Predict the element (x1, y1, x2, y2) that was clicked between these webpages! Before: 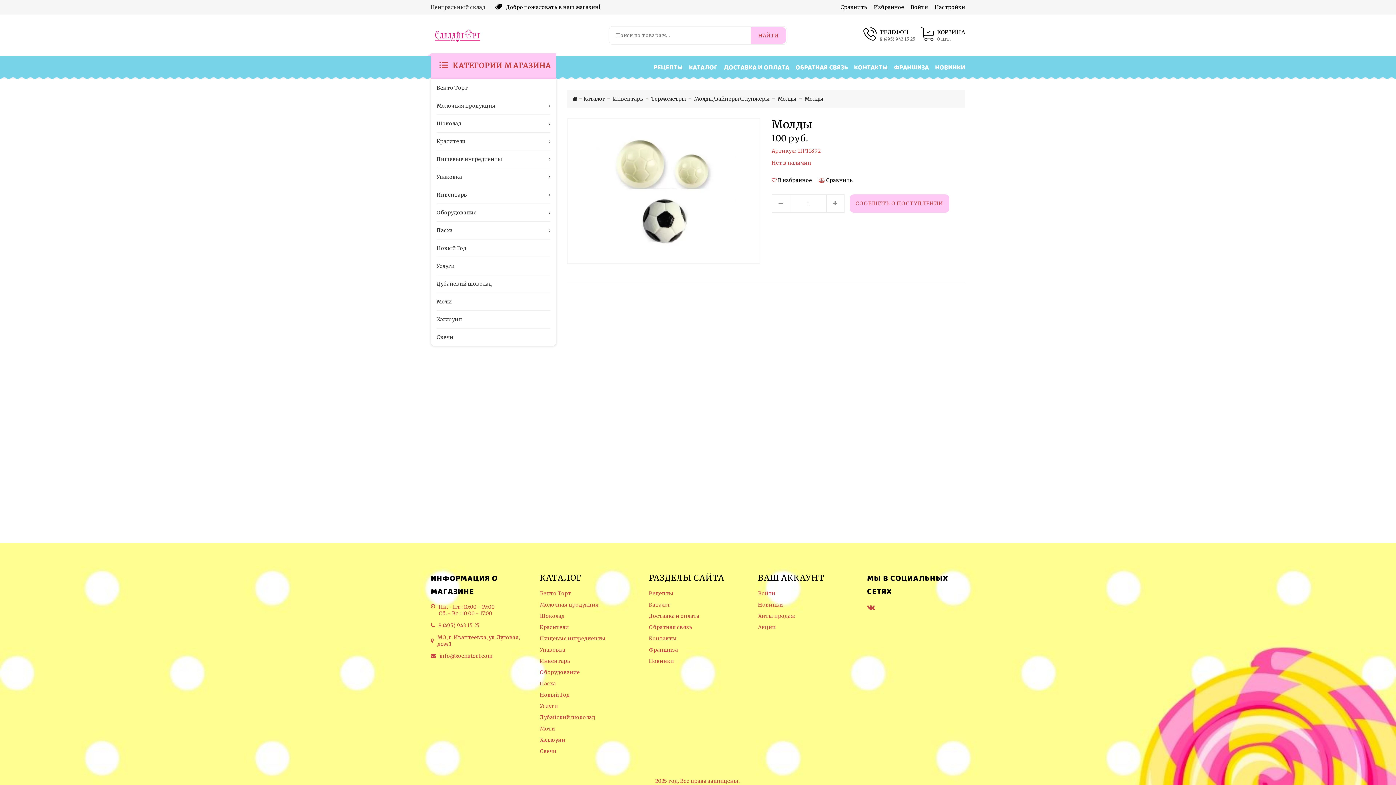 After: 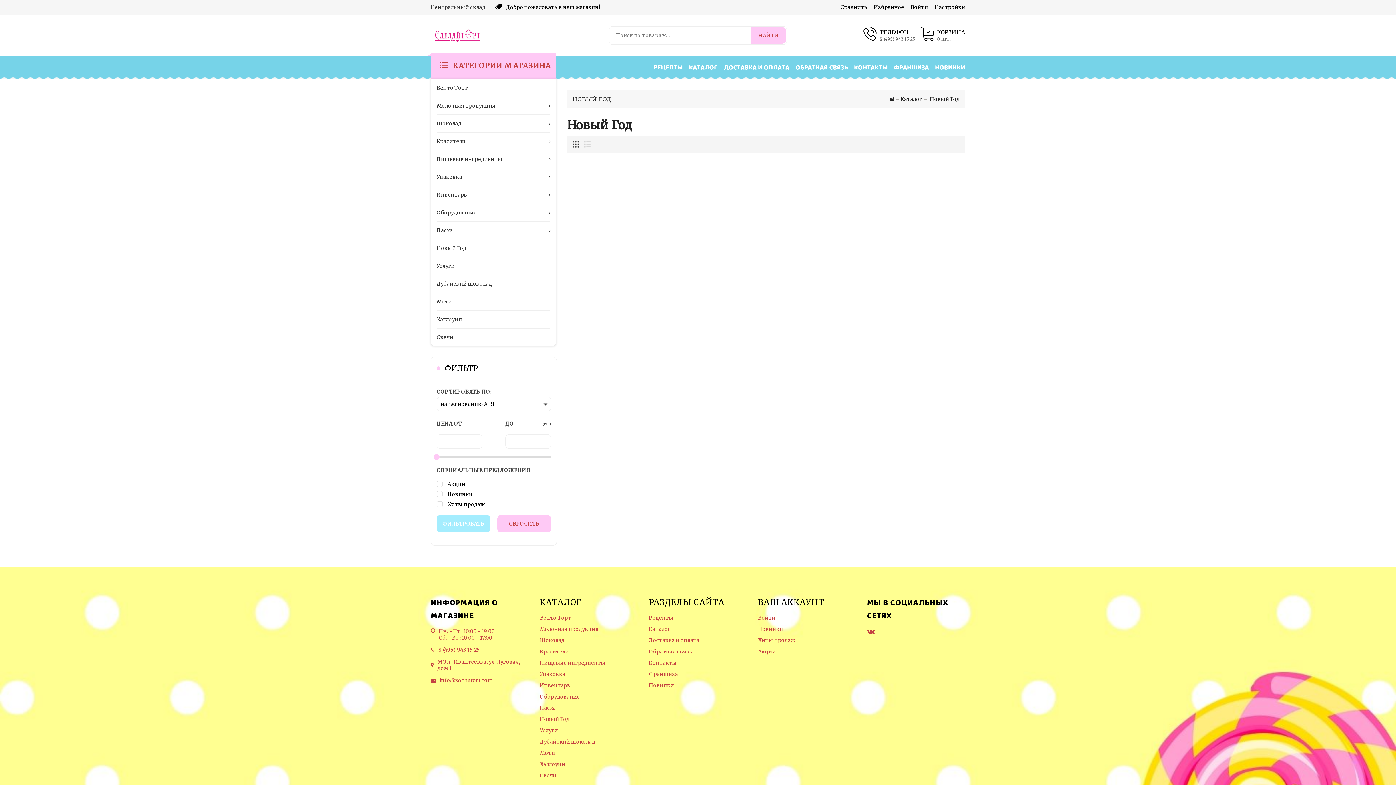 Action: bbox: (540, 692, 638, 698) label: Новый Год